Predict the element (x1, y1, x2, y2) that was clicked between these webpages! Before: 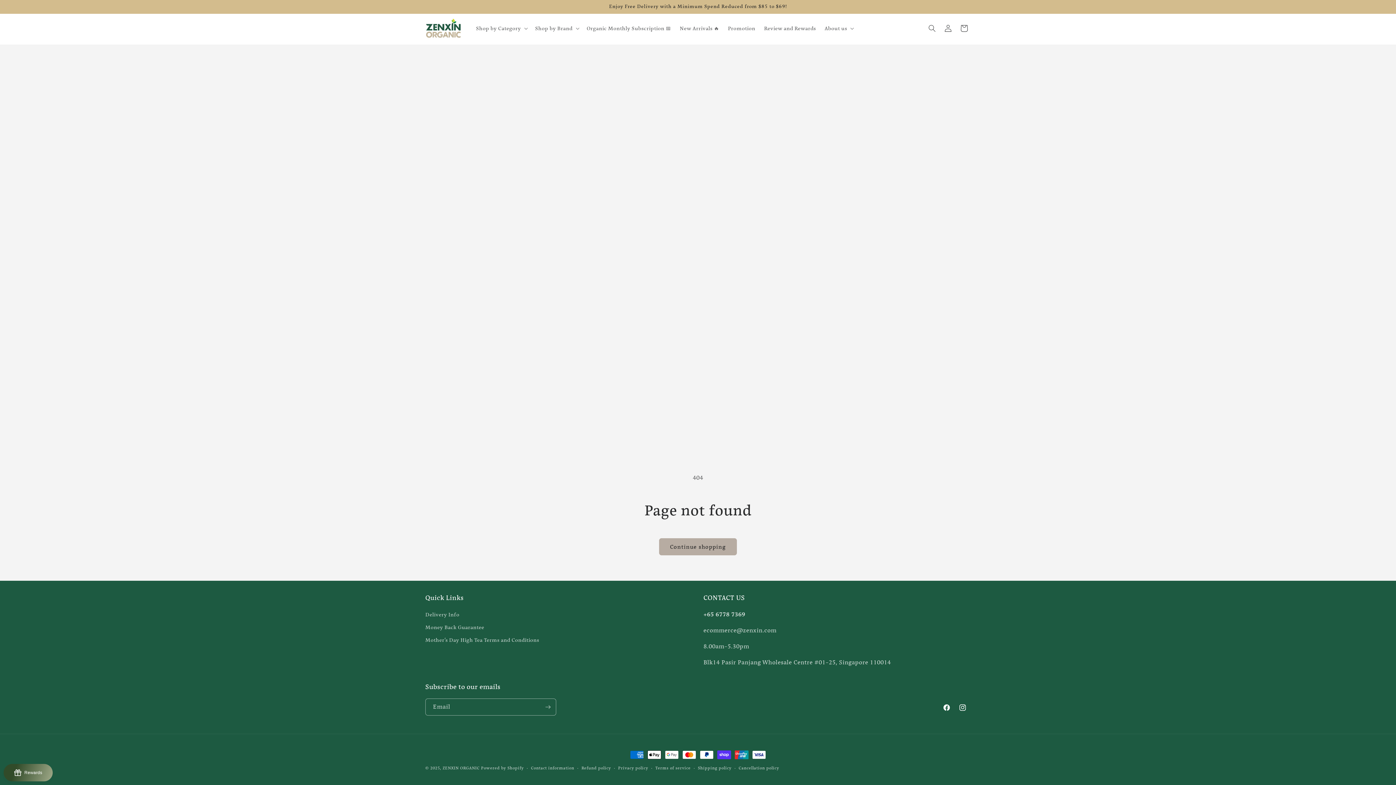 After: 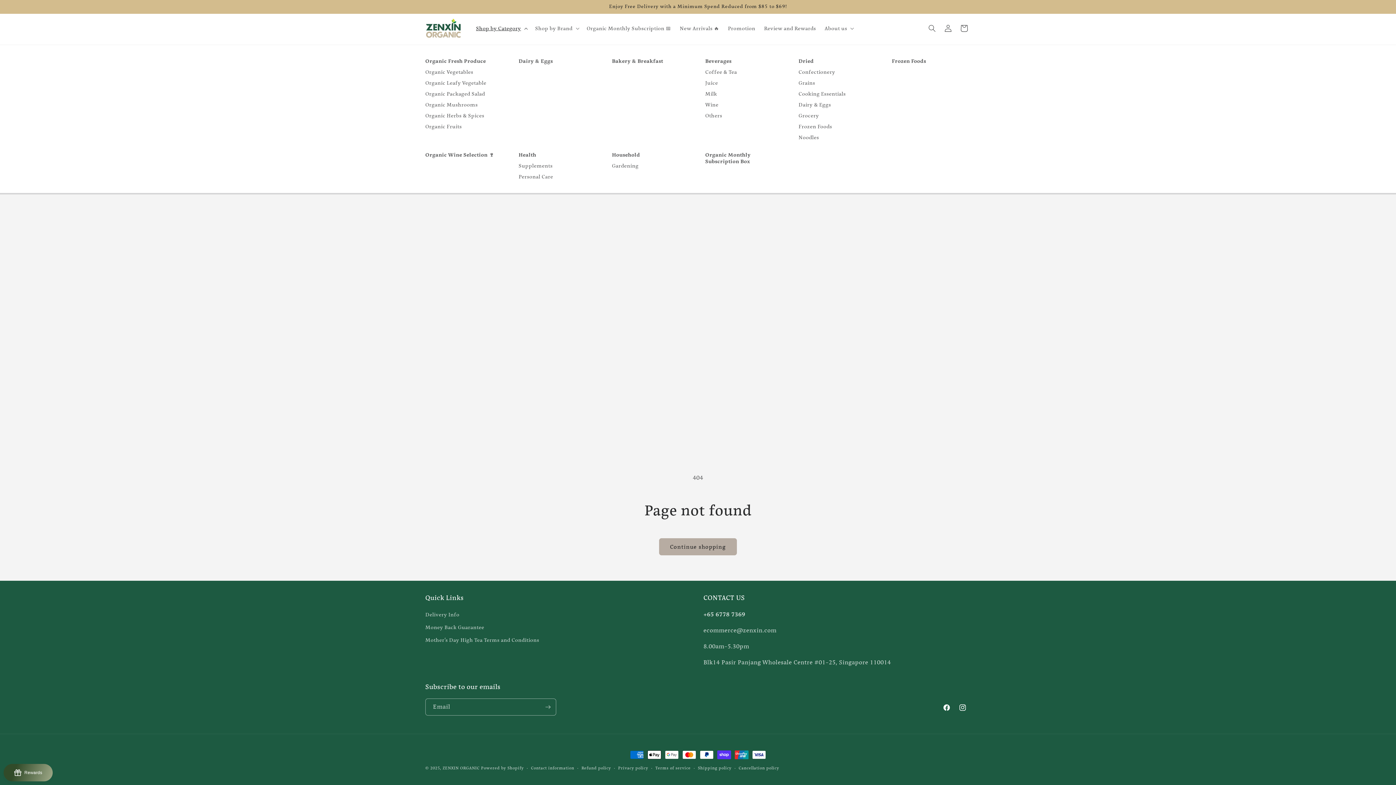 Action: label: Shop by Category bbox: (471, 20, 530, 36)